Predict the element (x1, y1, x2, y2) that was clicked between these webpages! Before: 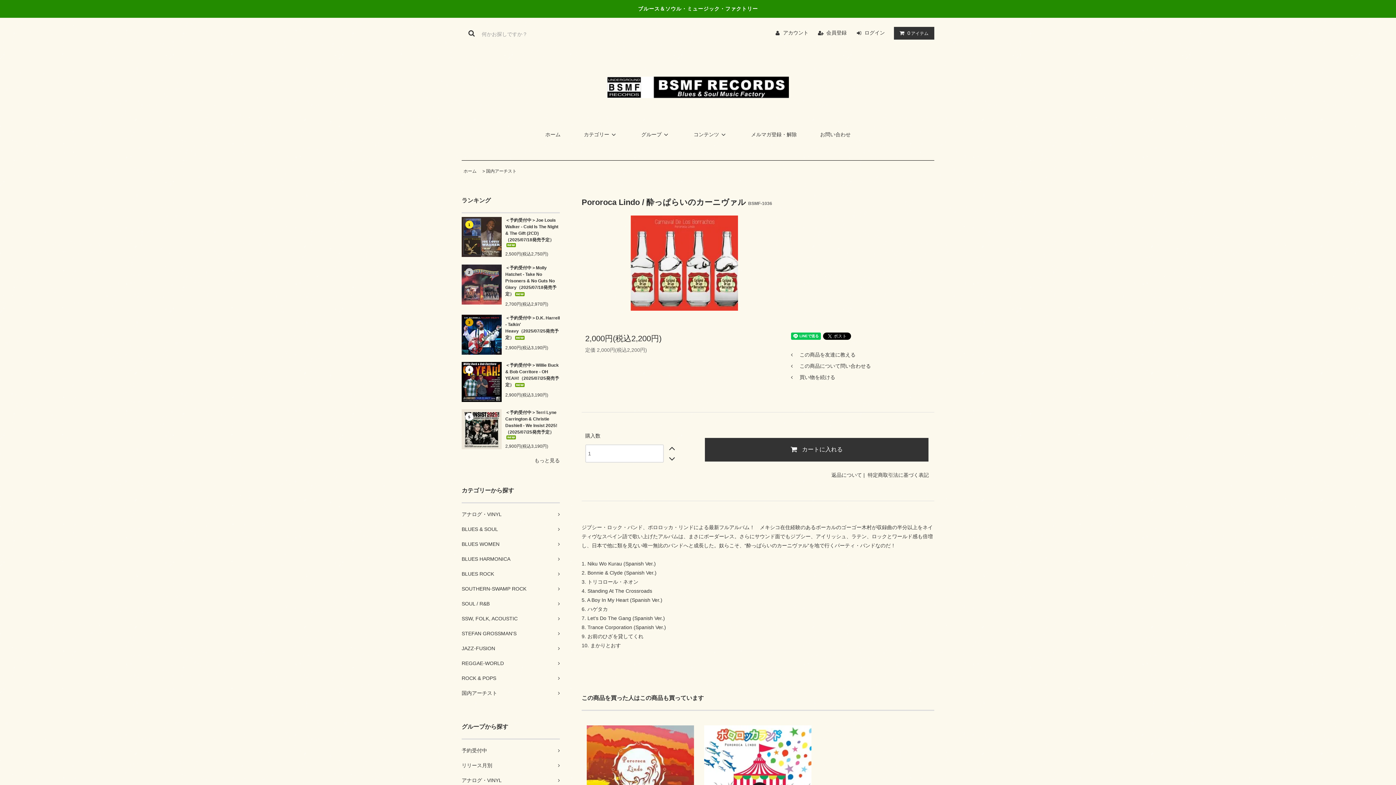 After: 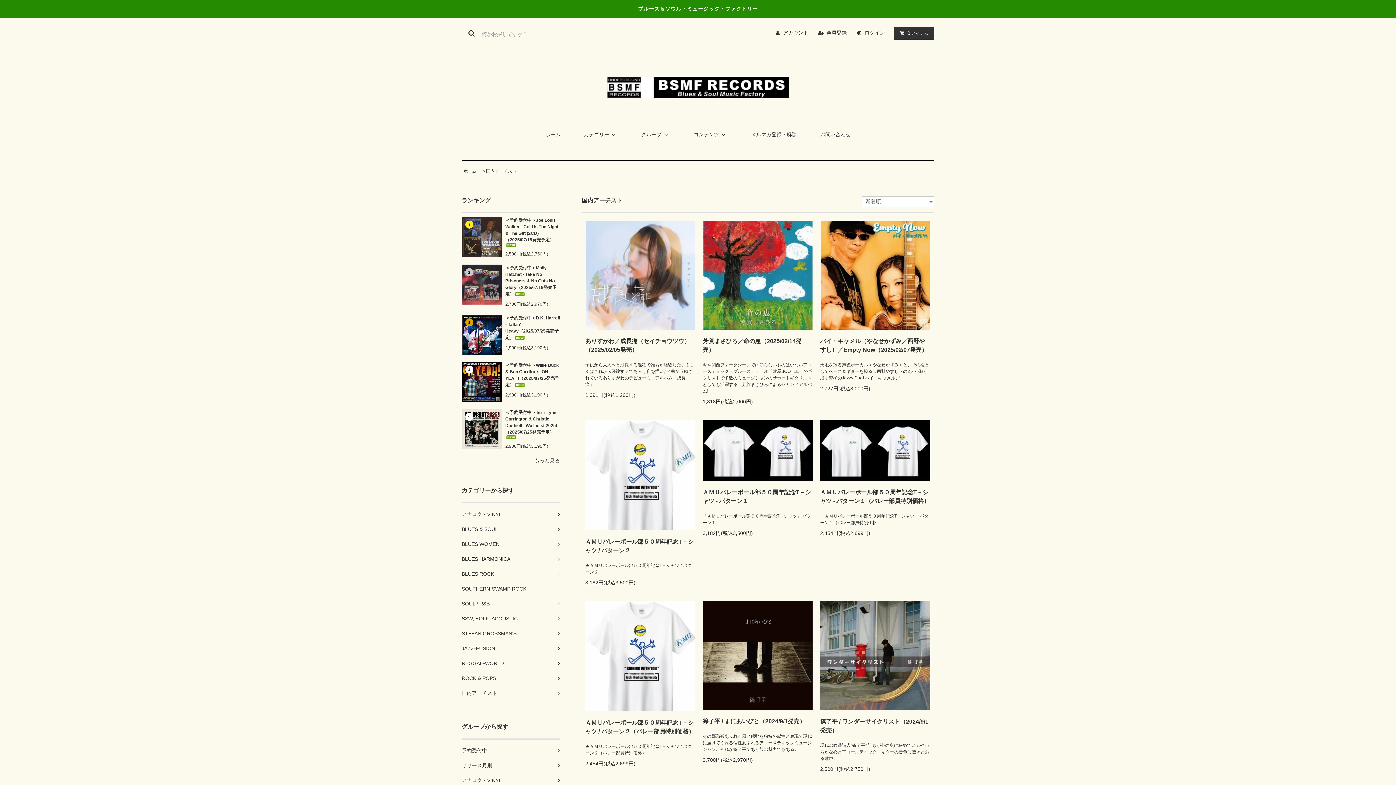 Action: bbox: (791, 372, 931, 383) label:  買い物を続ける